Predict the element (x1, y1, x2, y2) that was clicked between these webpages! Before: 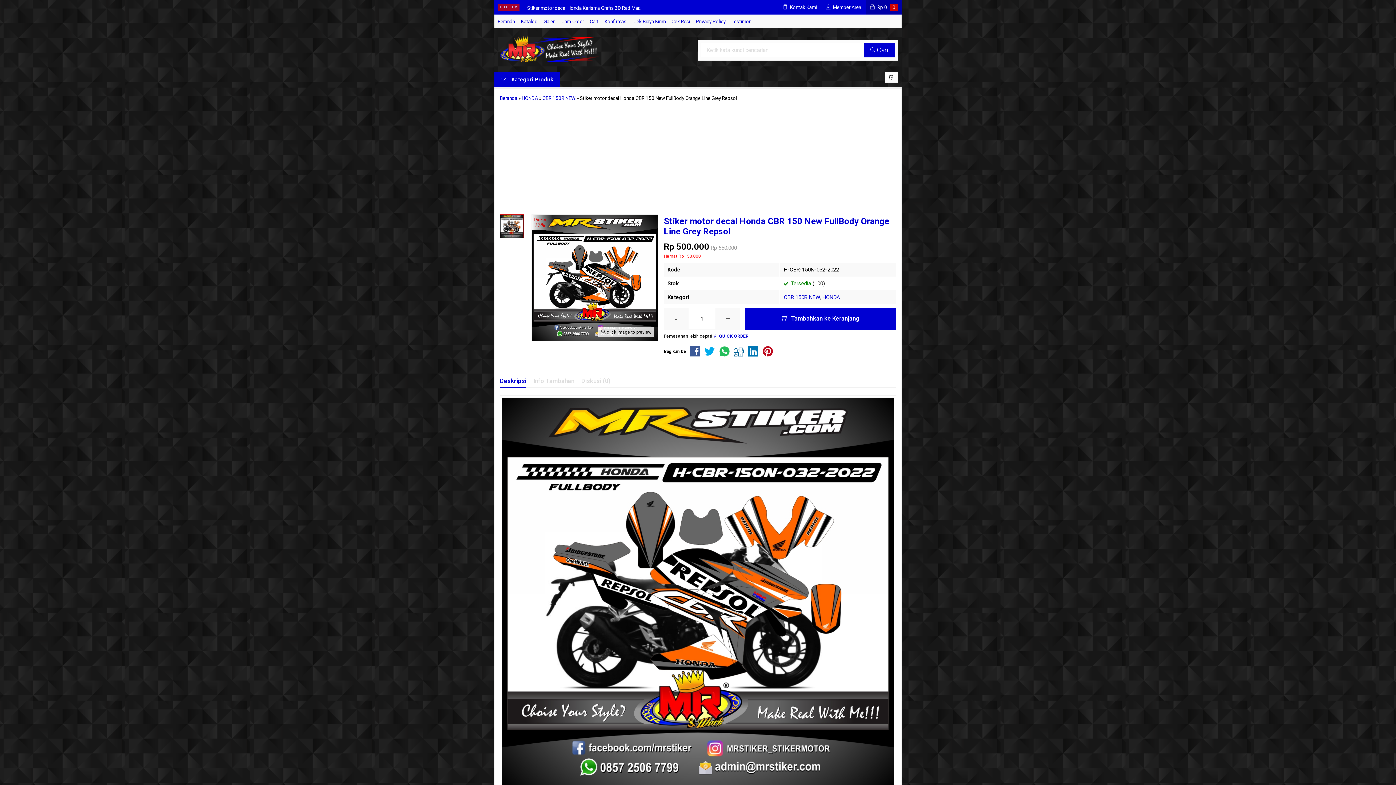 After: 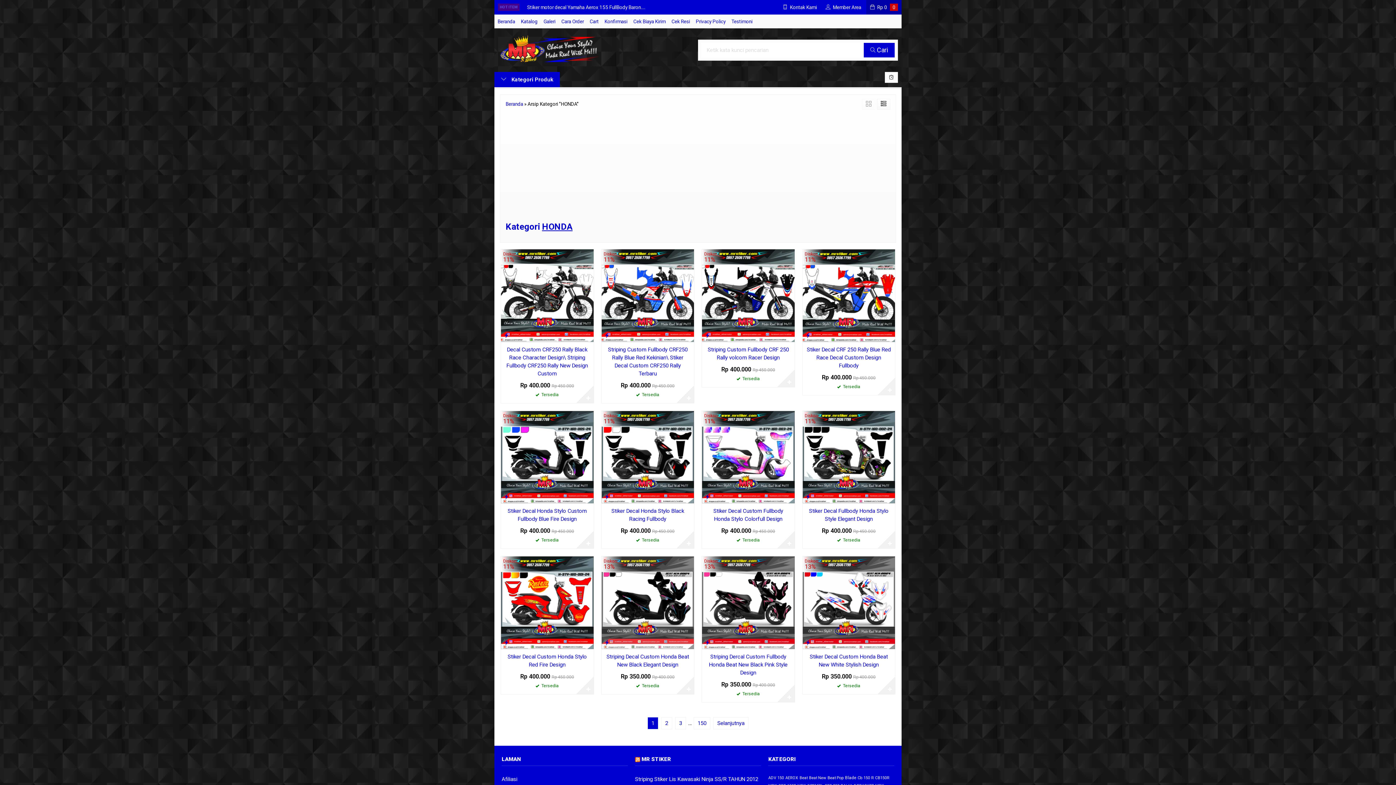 Action: bbox: (521, 95, 538, 101) label: HONDA